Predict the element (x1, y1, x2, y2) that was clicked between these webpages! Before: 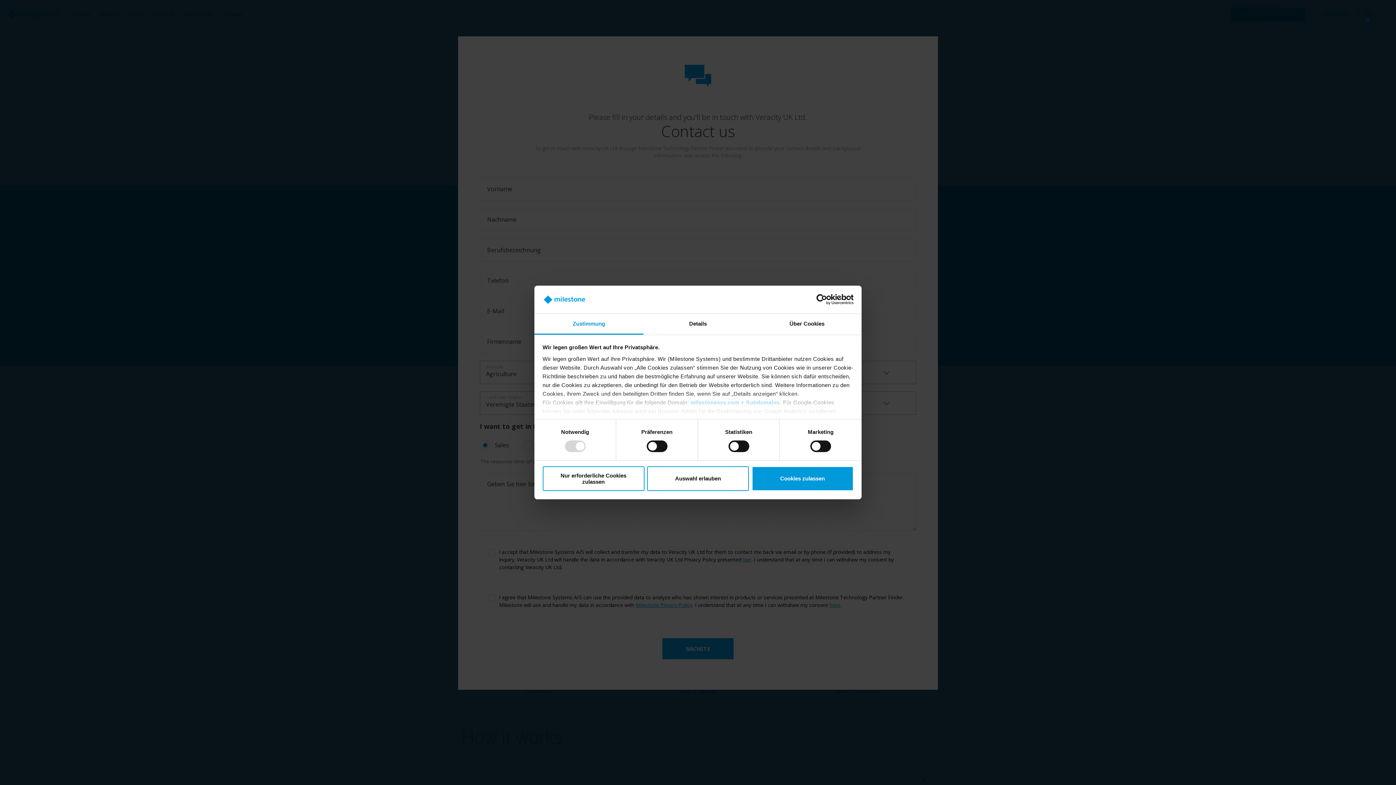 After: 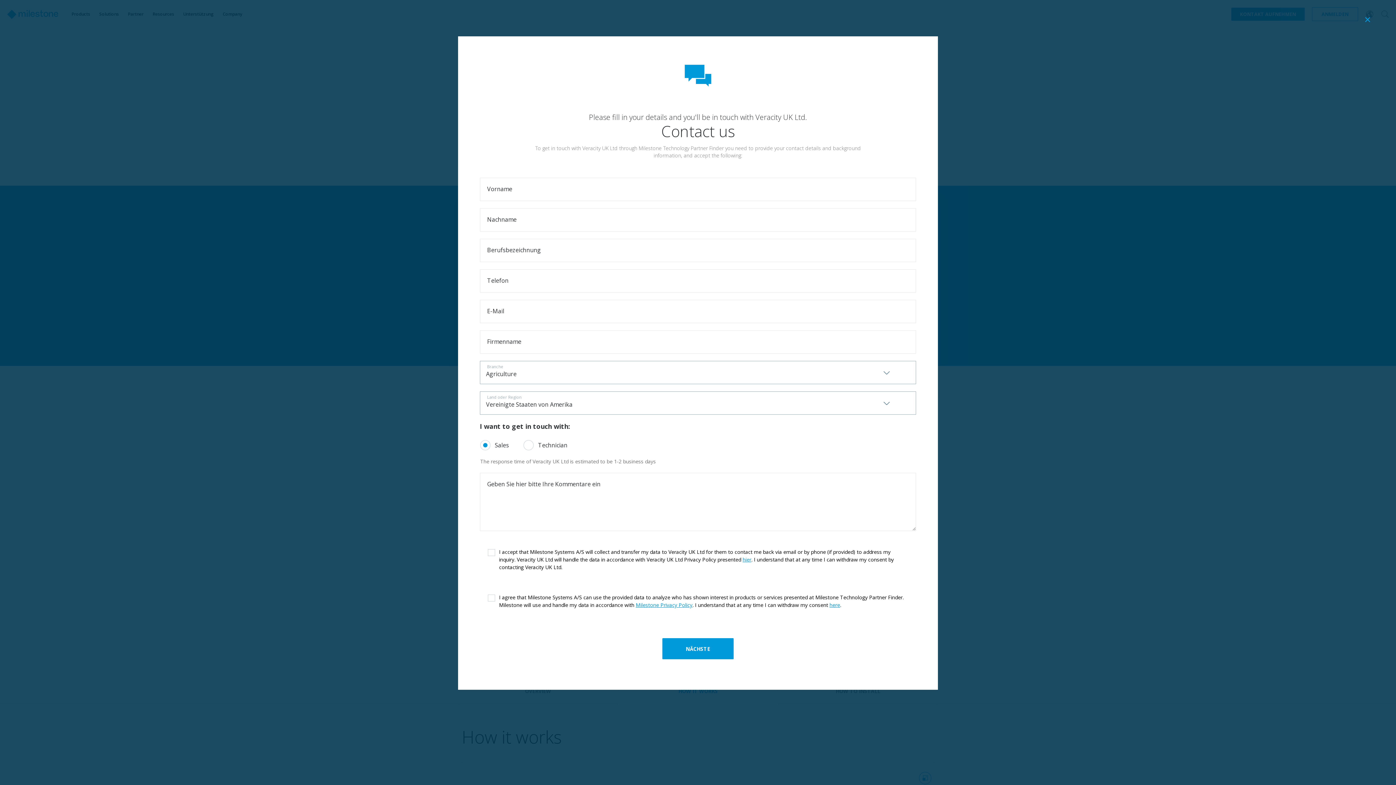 Action: label: Nur erforderliche Cookies zulassen bbox: (542, 466, 644, 491)